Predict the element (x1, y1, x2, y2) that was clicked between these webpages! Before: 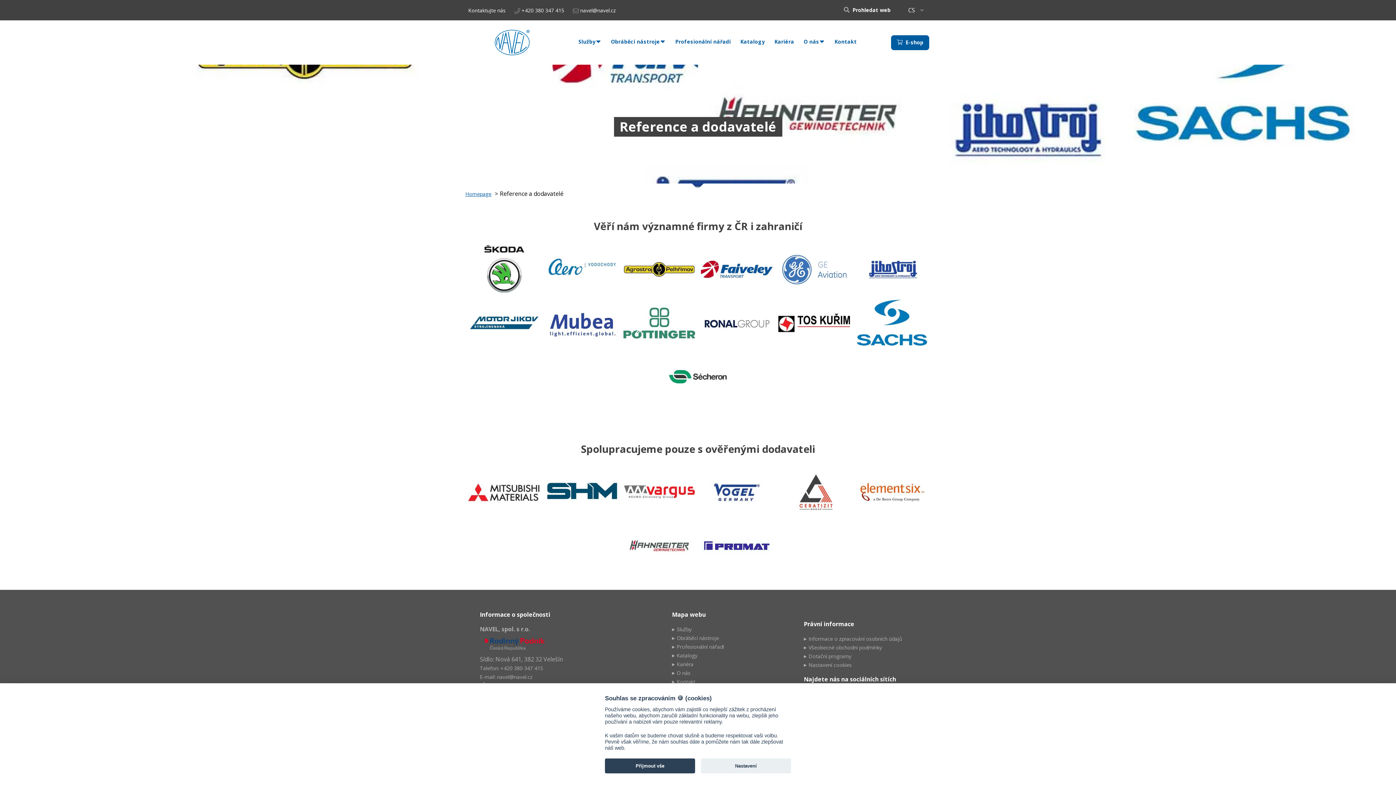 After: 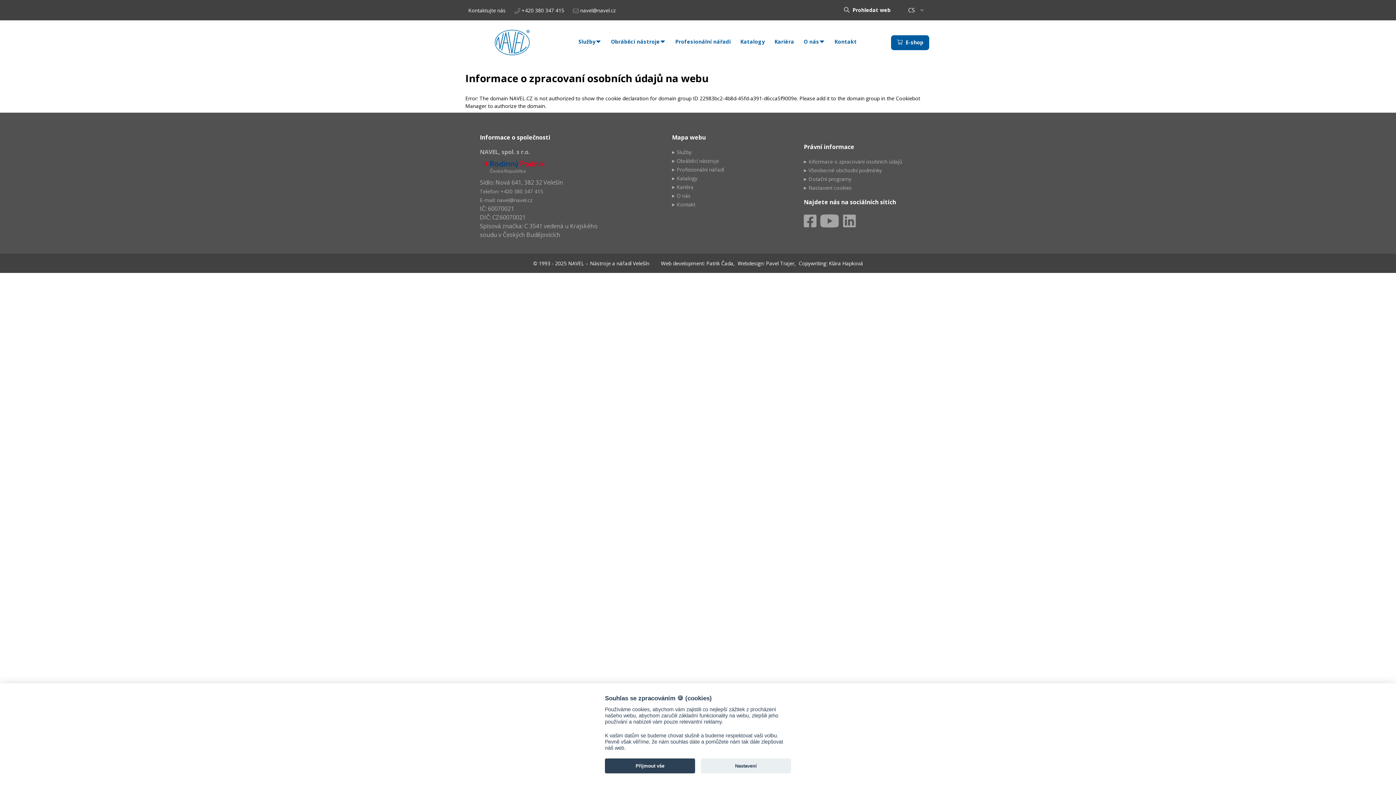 Action: label: Informace o zpracování osobních údajů bbox: (808, 635, 902, 642)